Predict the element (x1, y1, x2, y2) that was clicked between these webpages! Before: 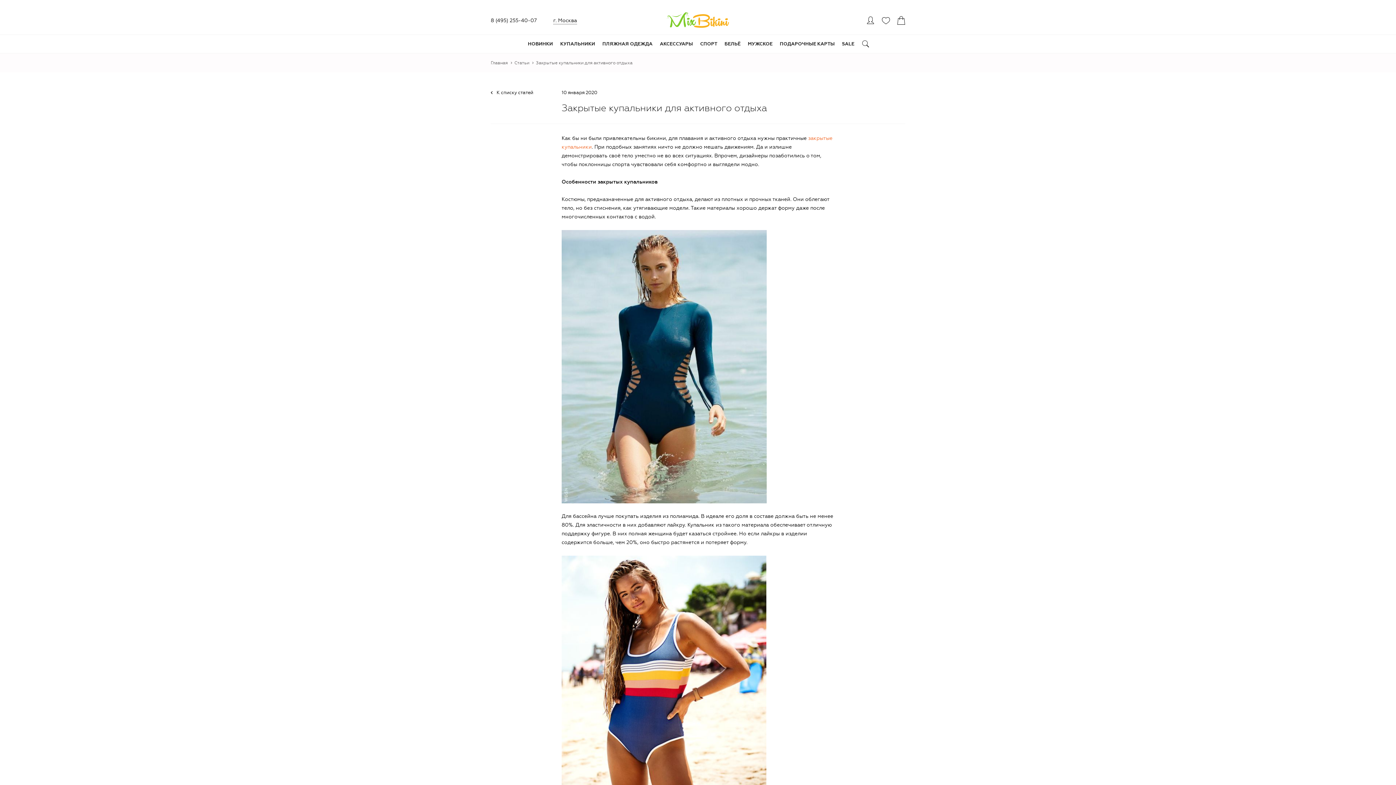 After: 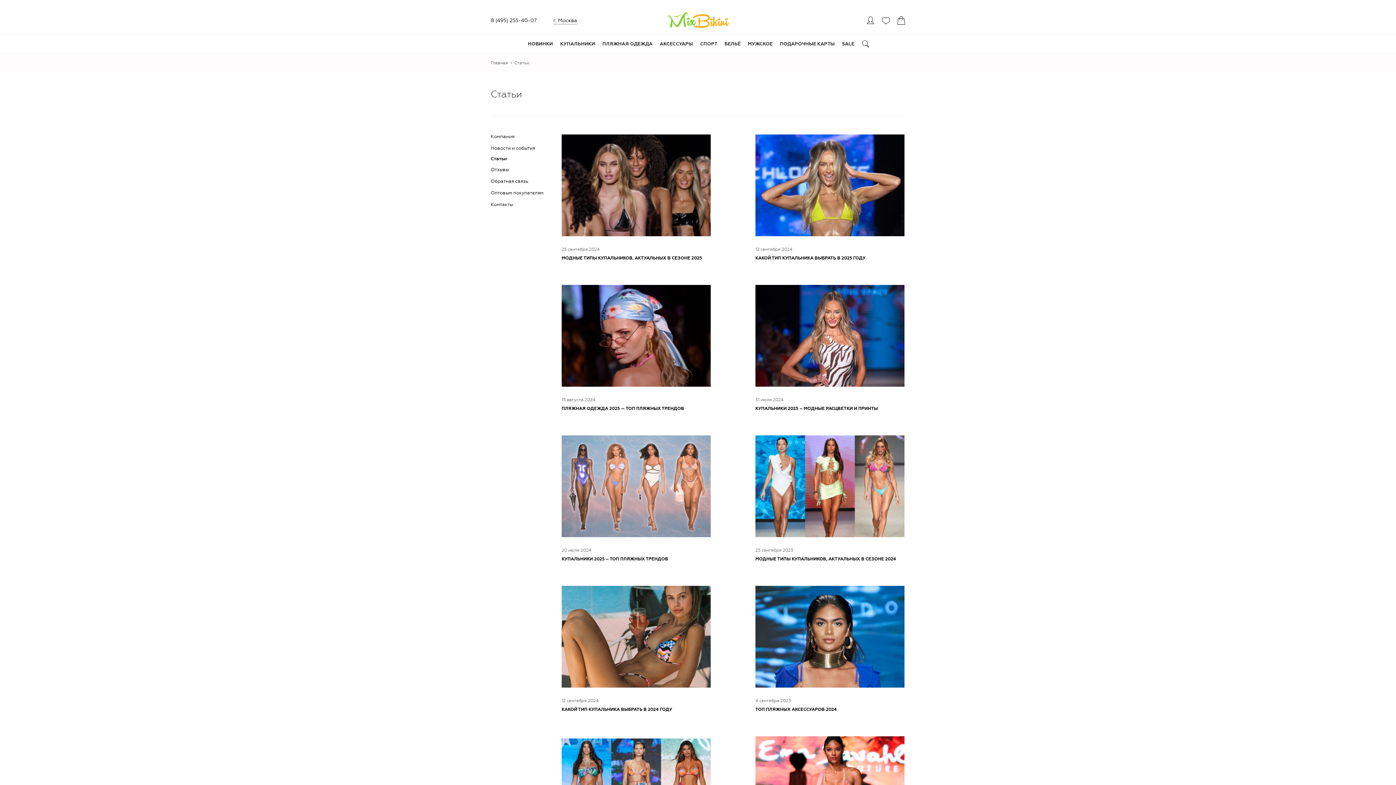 Action: bbox: (514, 60, 529, 65) label: Статьи